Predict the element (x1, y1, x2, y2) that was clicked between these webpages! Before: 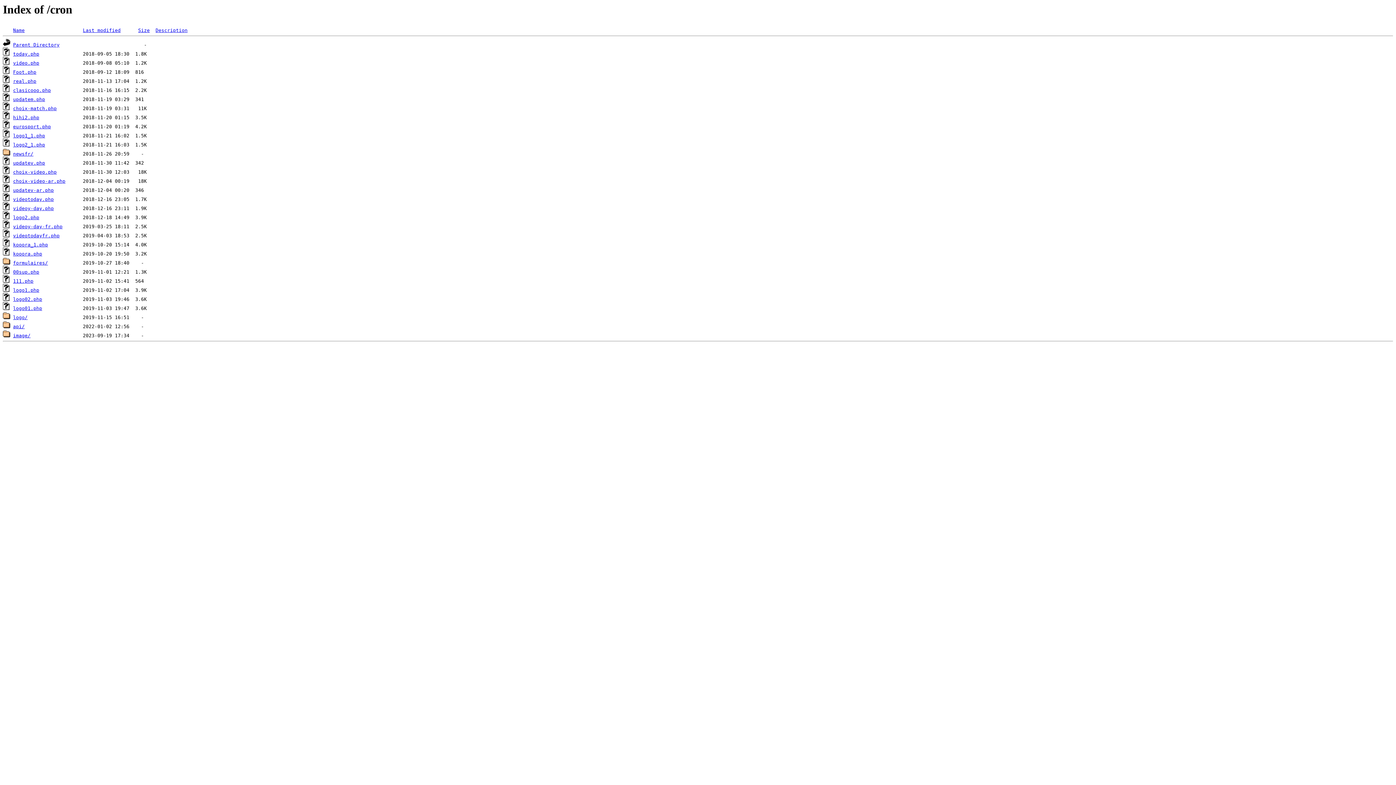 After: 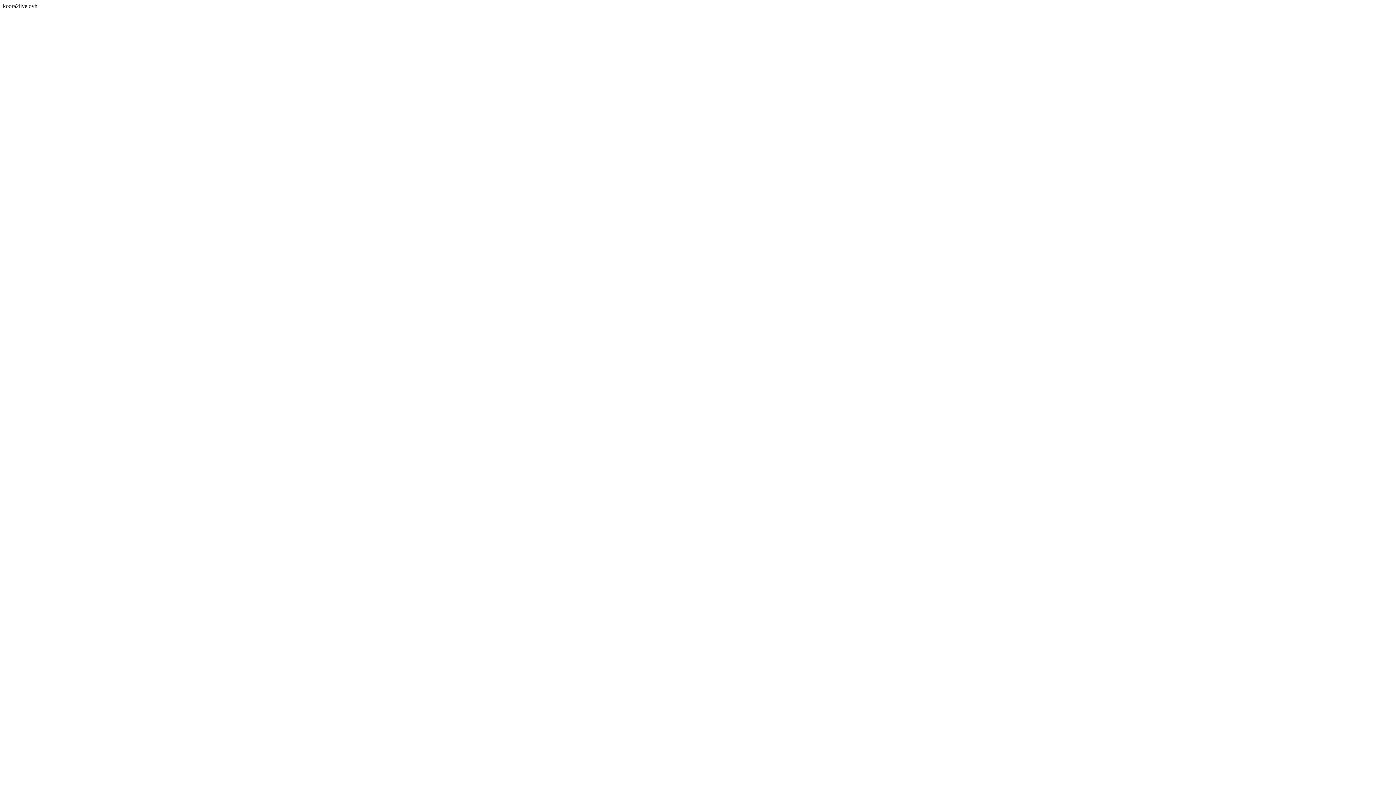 Action: bbox: (13, 42, 59, 47) label: Parent Directory